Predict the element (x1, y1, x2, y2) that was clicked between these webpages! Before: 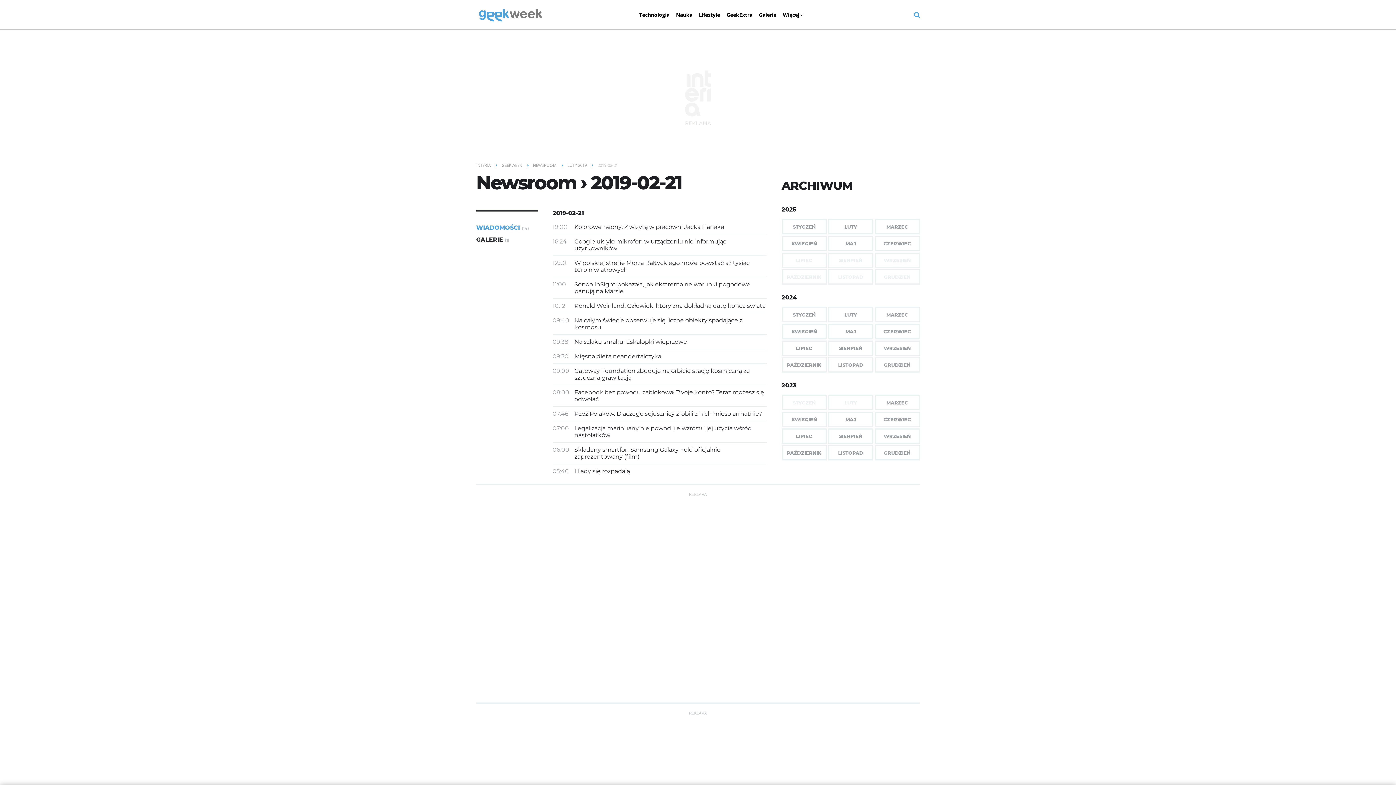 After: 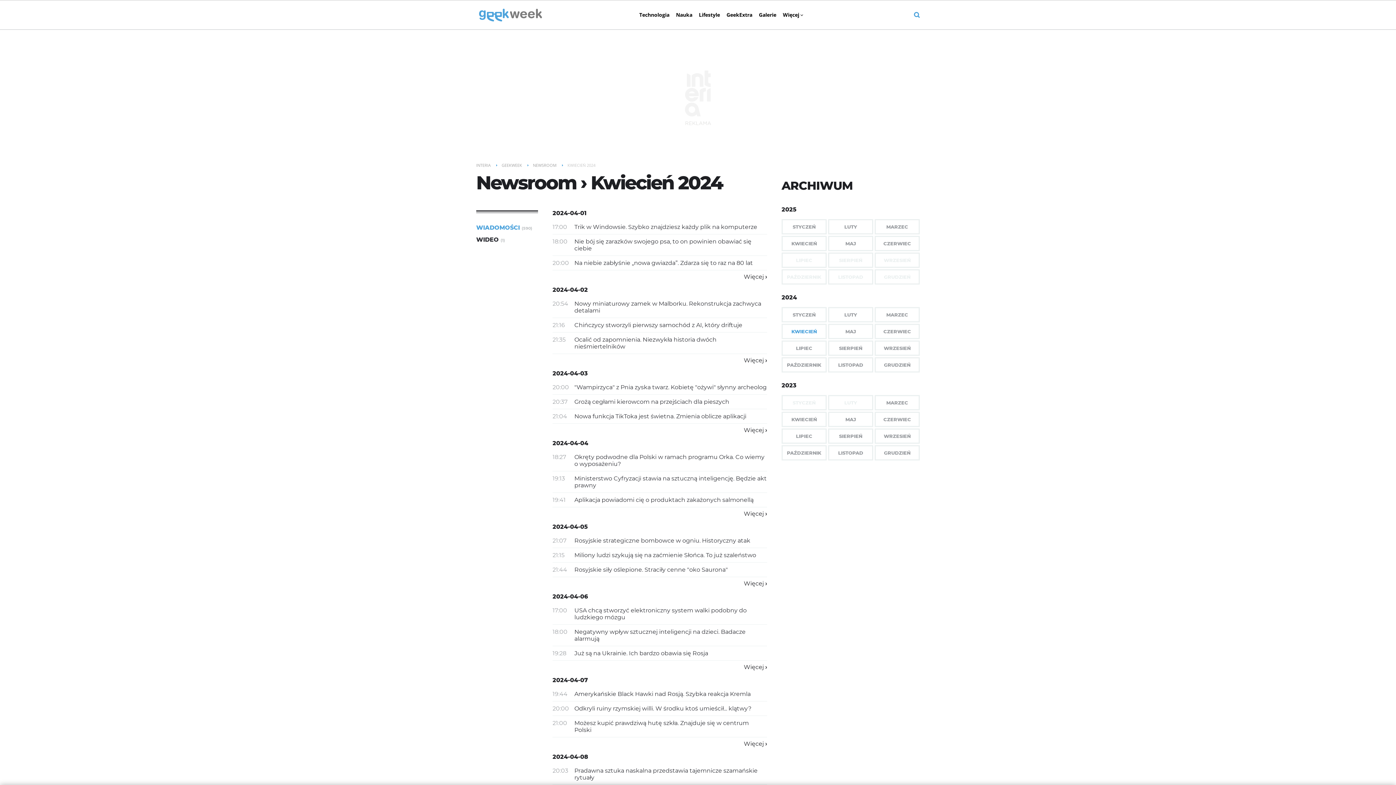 Action: label: KWIECIEŃ bbox: (781, 324, 826, 339)